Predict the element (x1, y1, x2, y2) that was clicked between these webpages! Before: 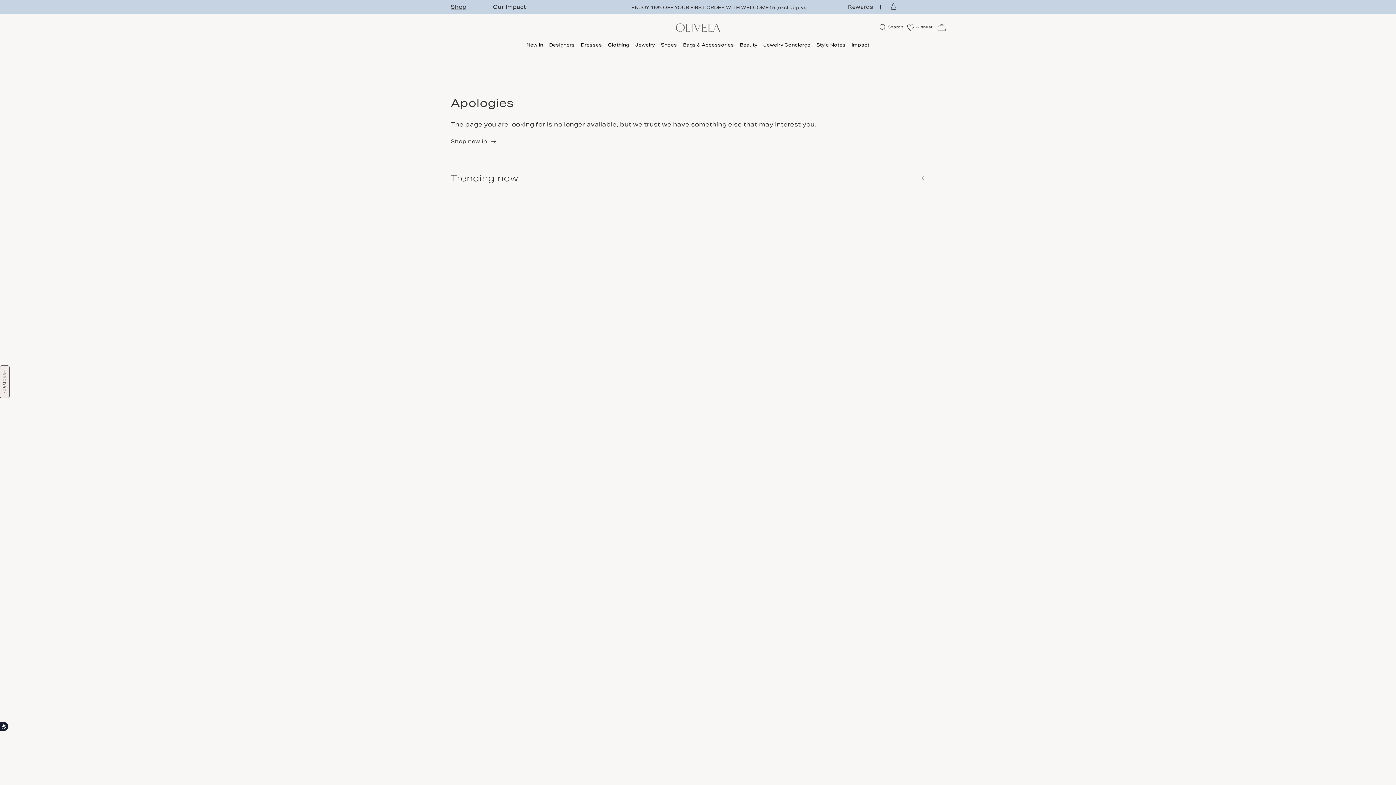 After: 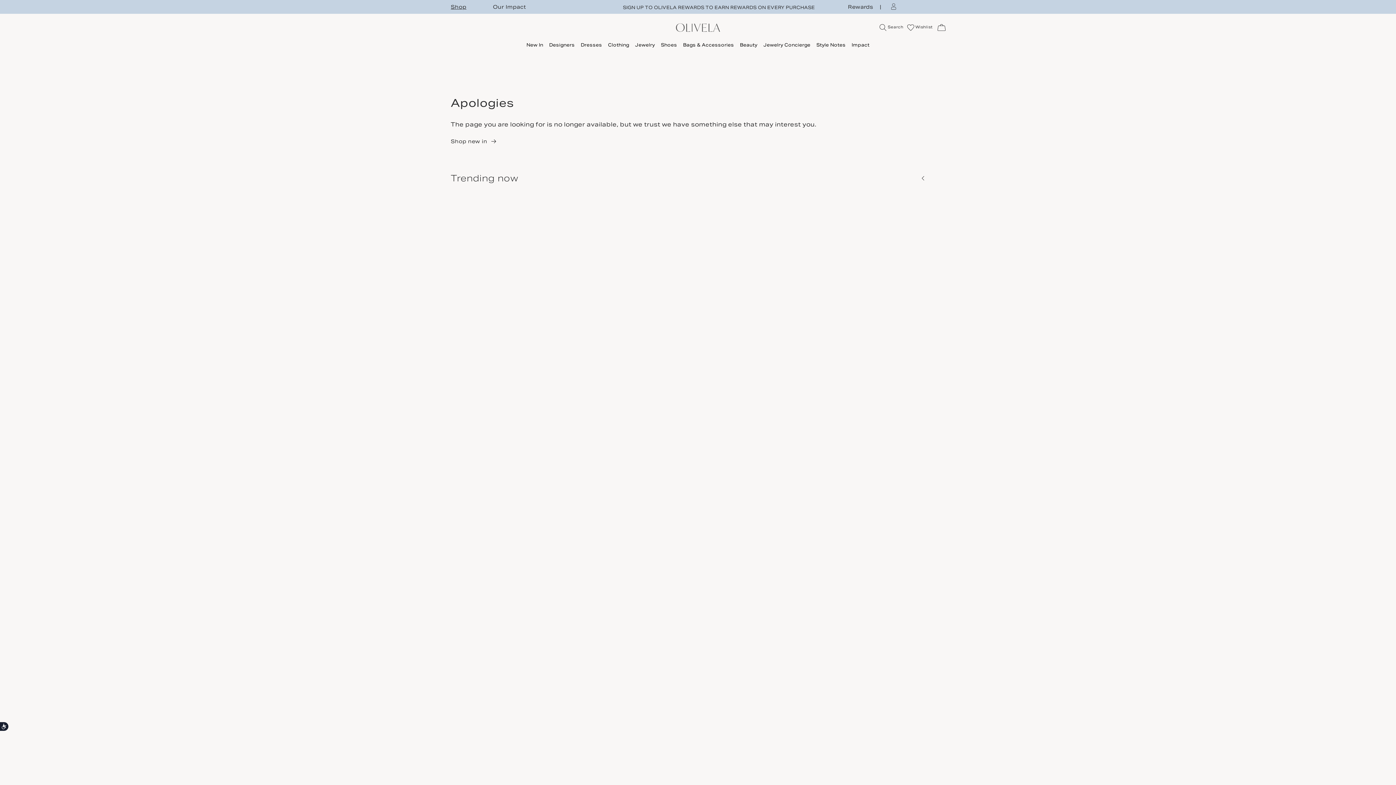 Action: bbox: (0, 365, 9, 398) label: Feedback